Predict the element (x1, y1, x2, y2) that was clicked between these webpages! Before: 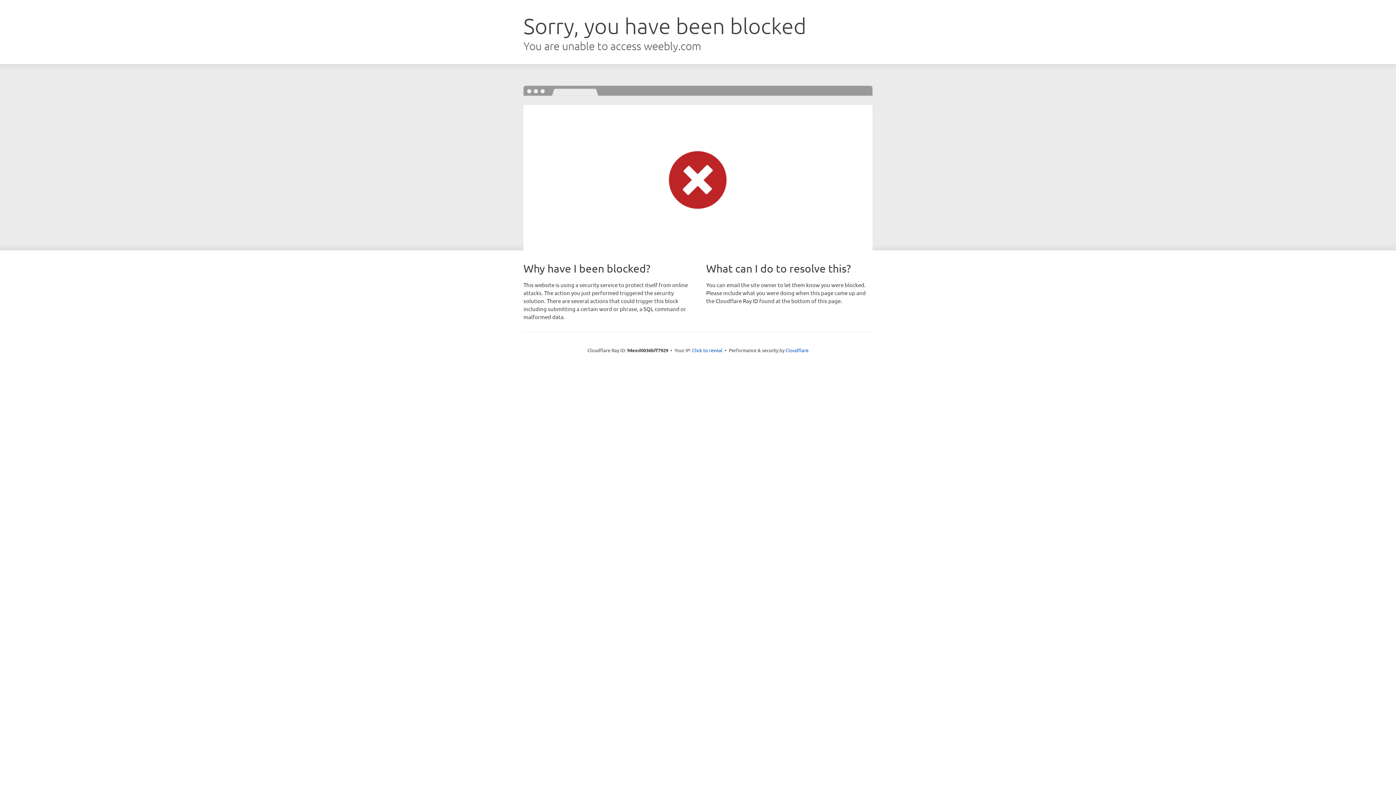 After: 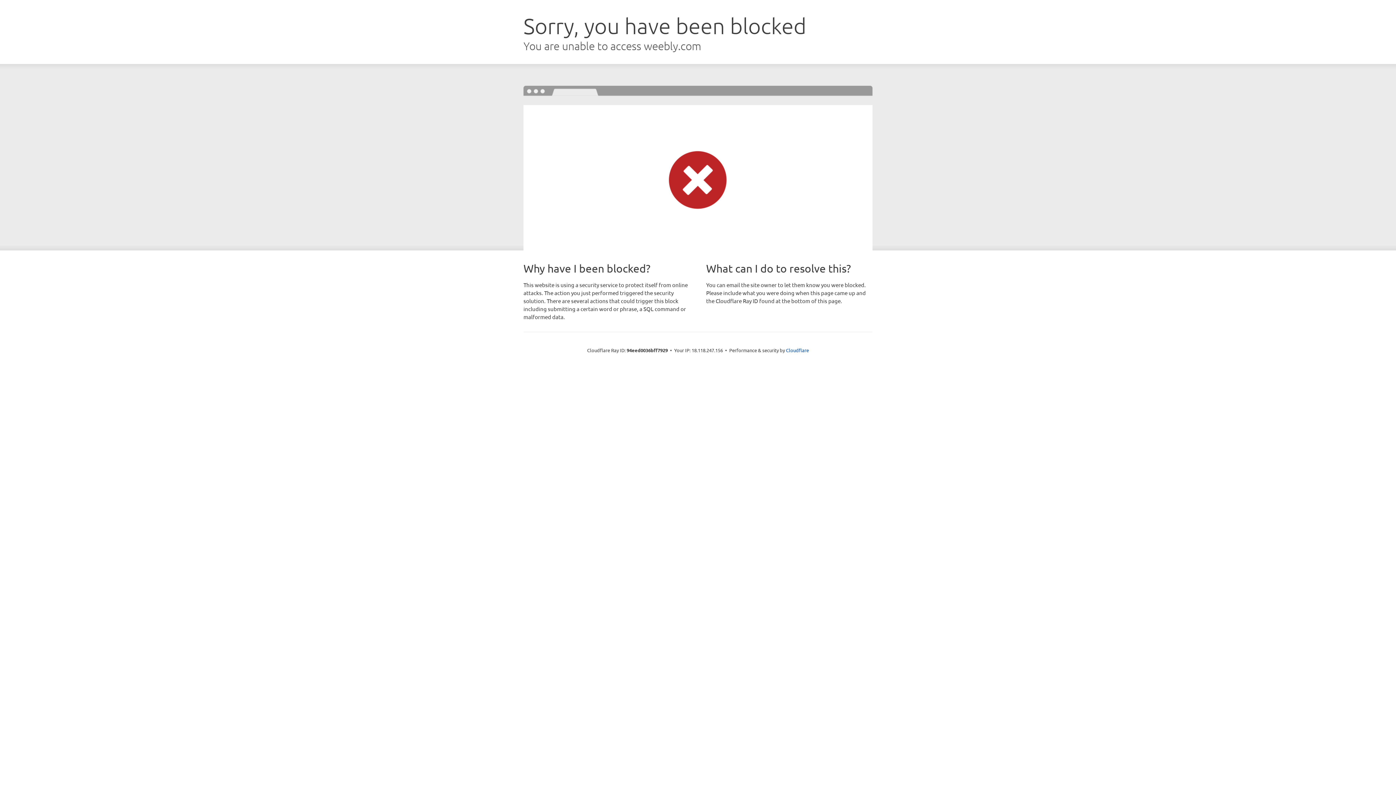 Action: bbox: (692, 346, 722, 353) label: Click to reveal